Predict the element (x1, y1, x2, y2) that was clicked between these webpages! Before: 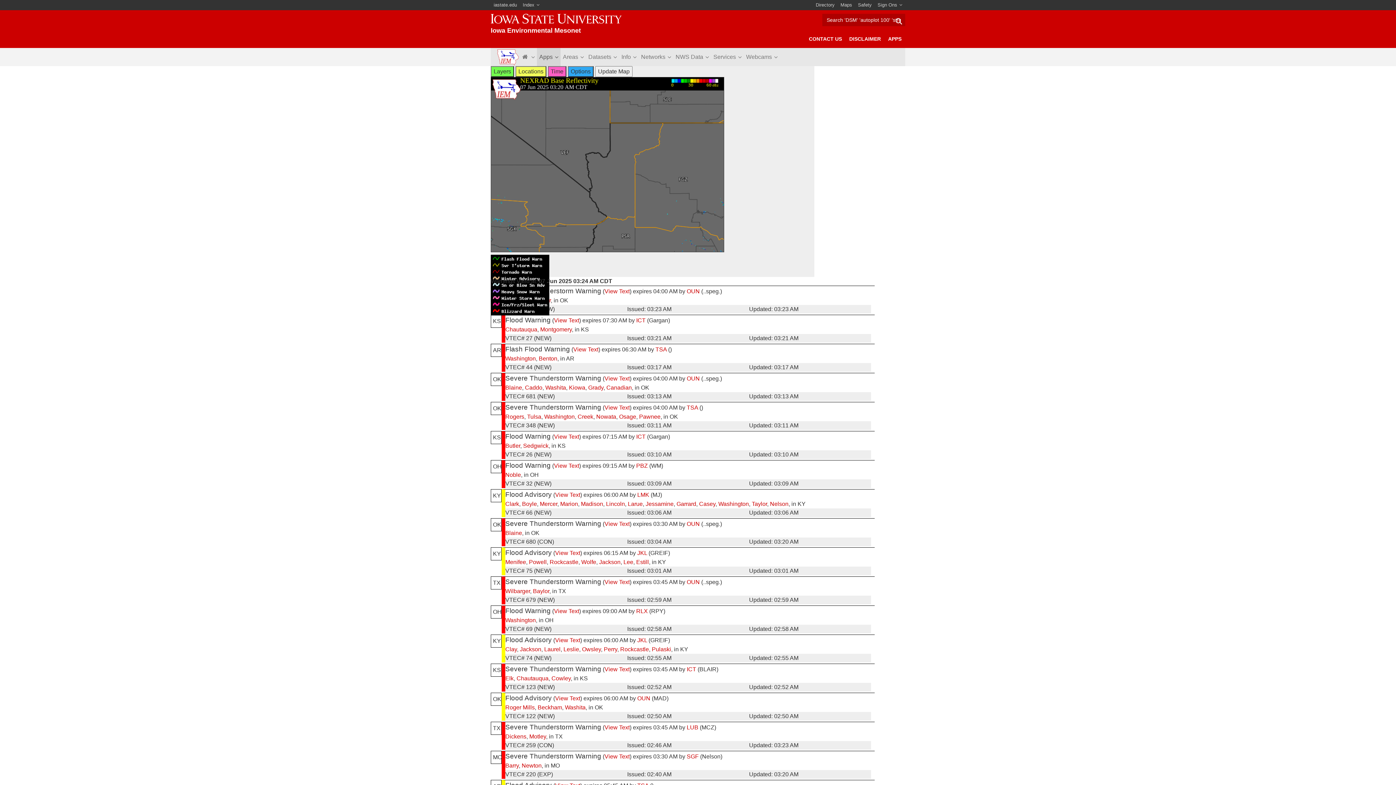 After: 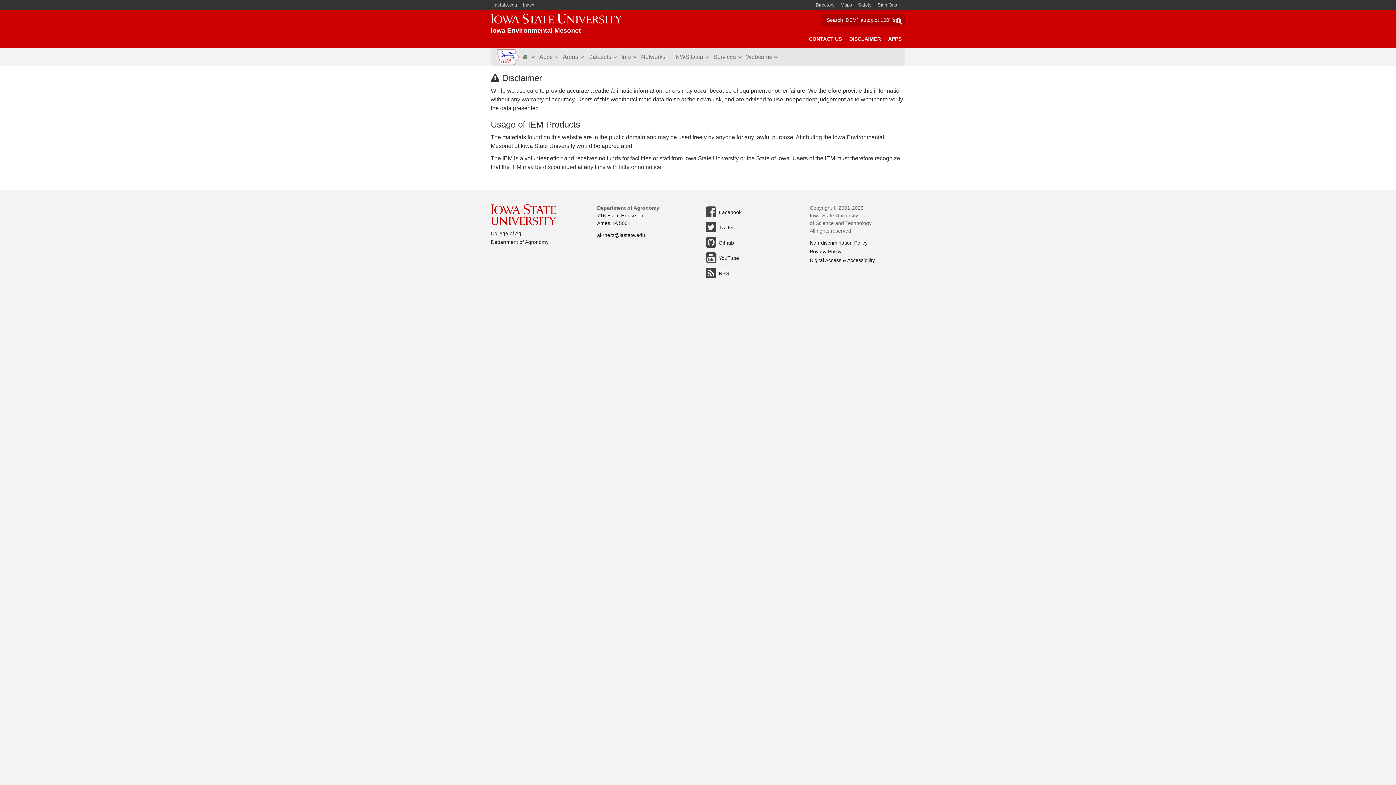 Action: bbox: (845, 29, 884, 48) label: DISCLAIMER